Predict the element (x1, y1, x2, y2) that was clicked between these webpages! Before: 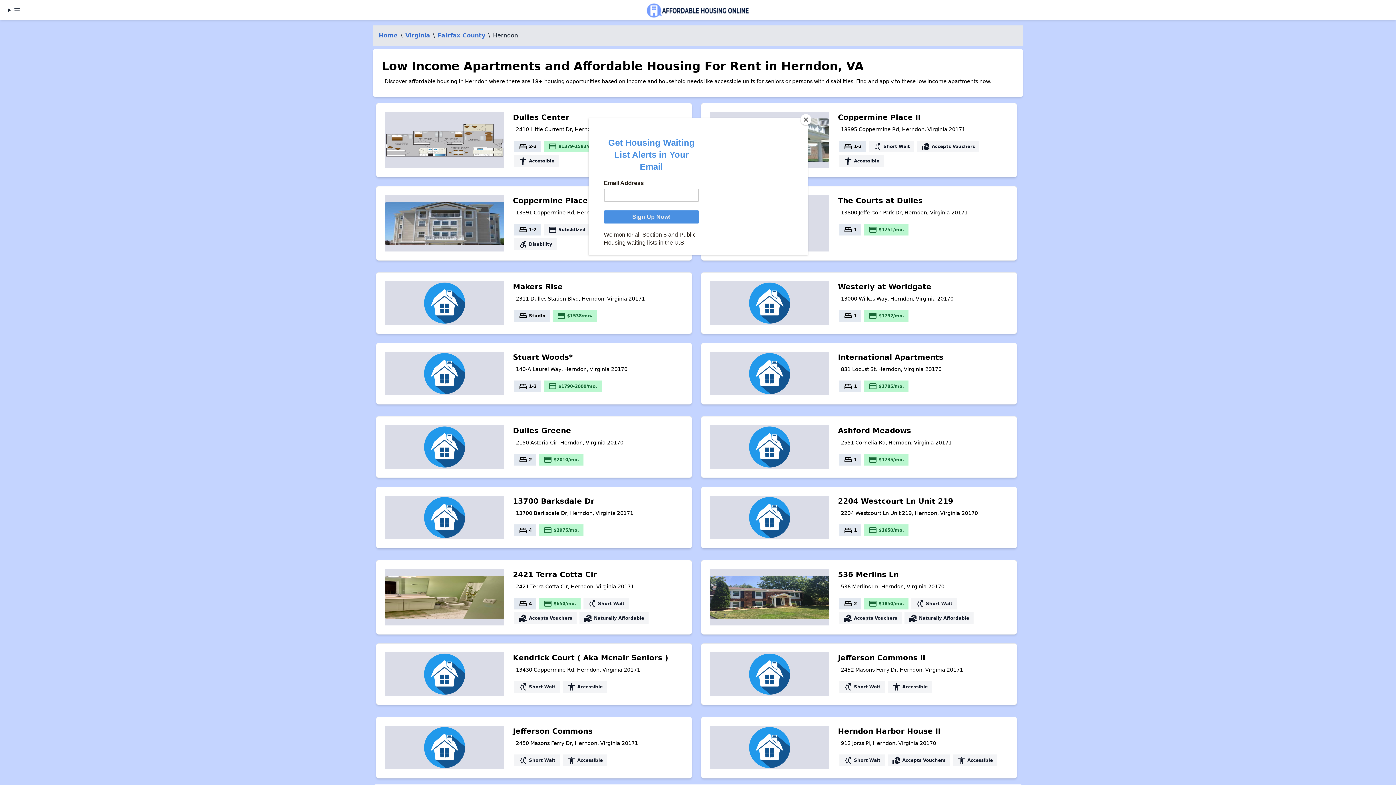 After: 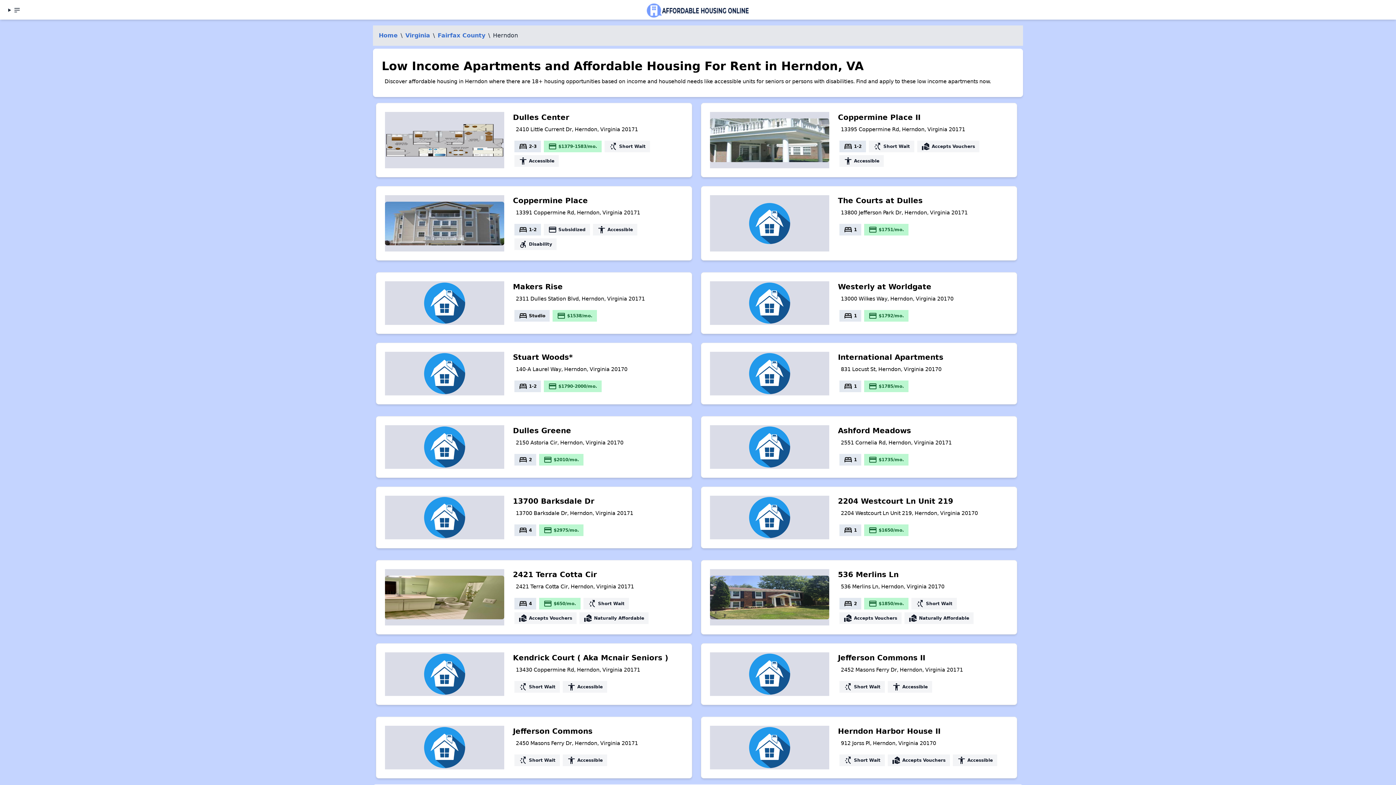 Action: bbox: (800, 114, 811, 125) label: Close